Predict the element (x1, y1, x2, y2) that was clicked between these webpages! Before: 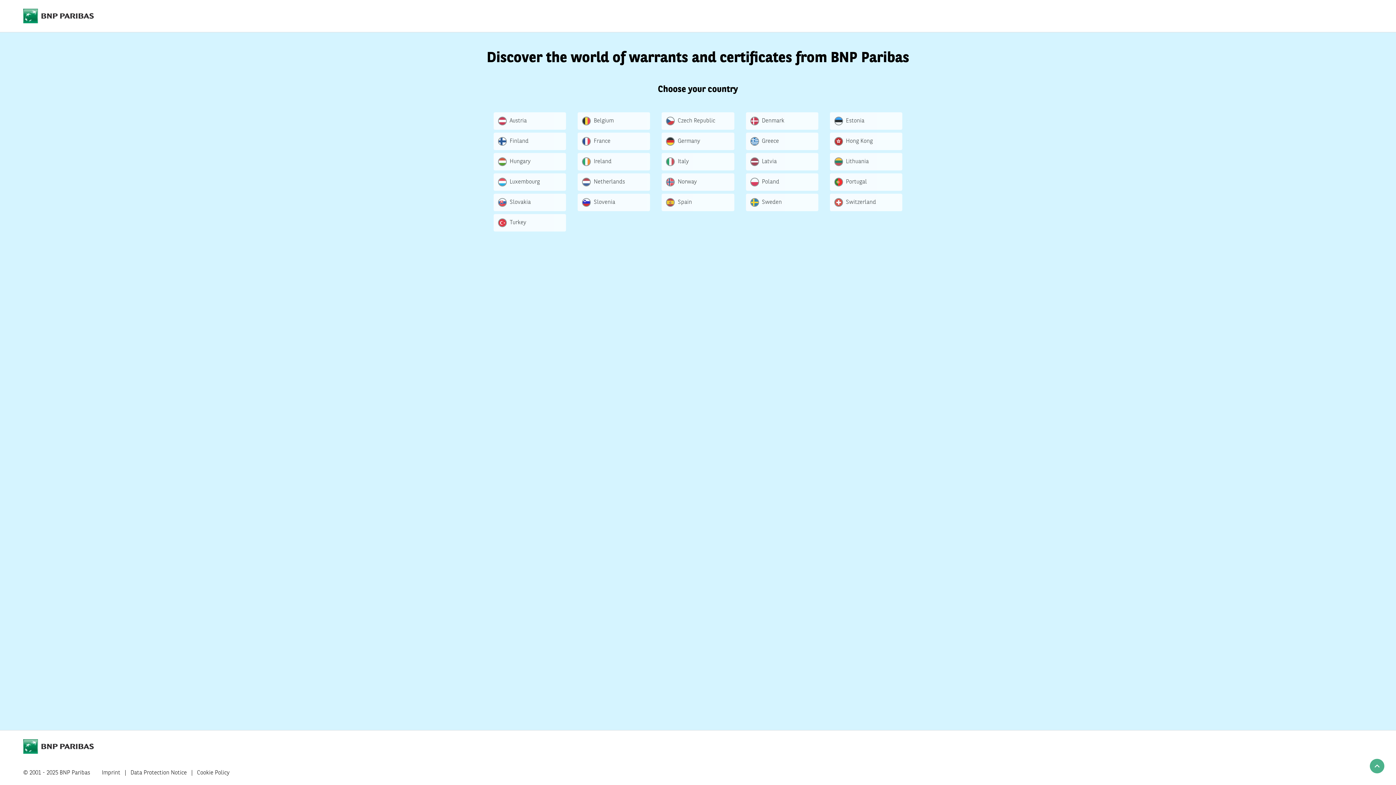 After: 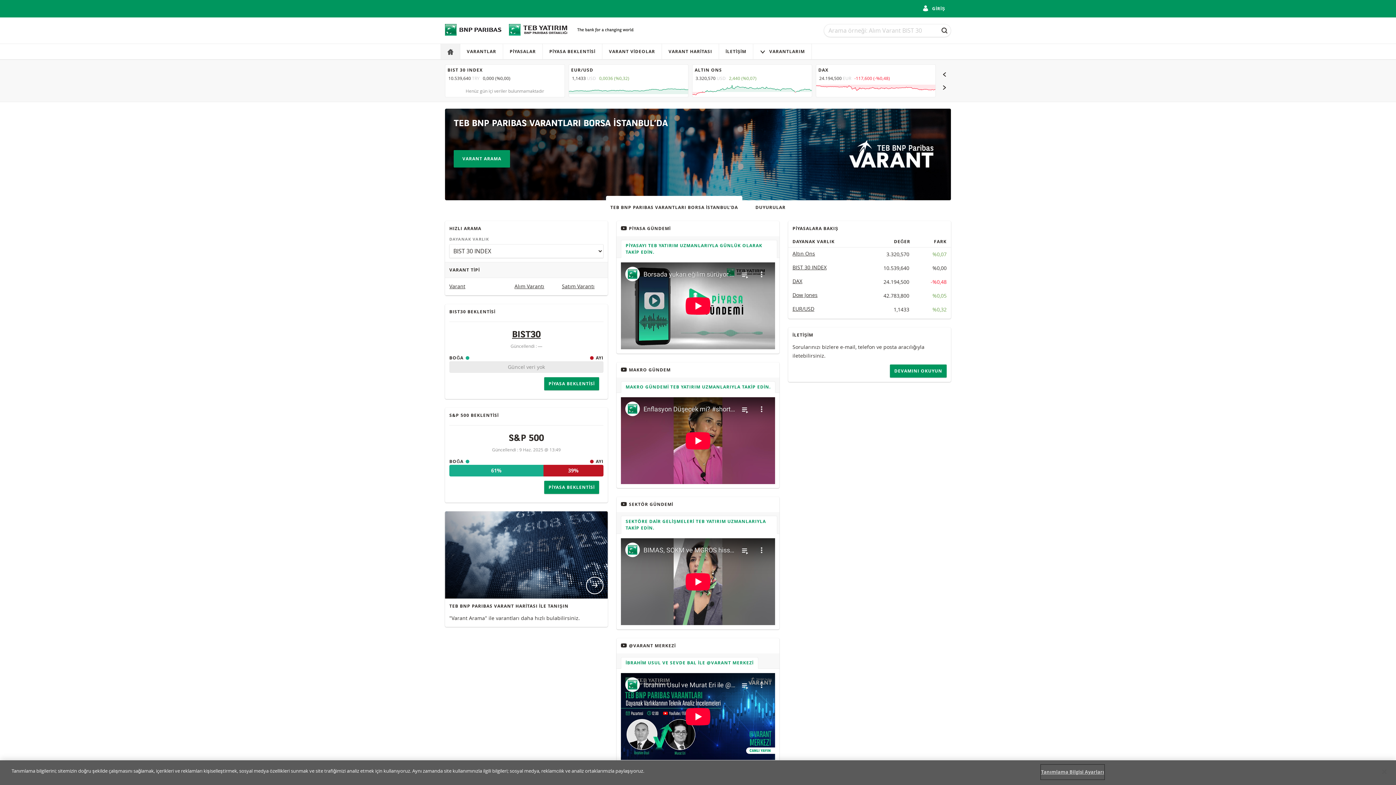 Action: bbox: (493, 214, 566, 231) label: Turkey